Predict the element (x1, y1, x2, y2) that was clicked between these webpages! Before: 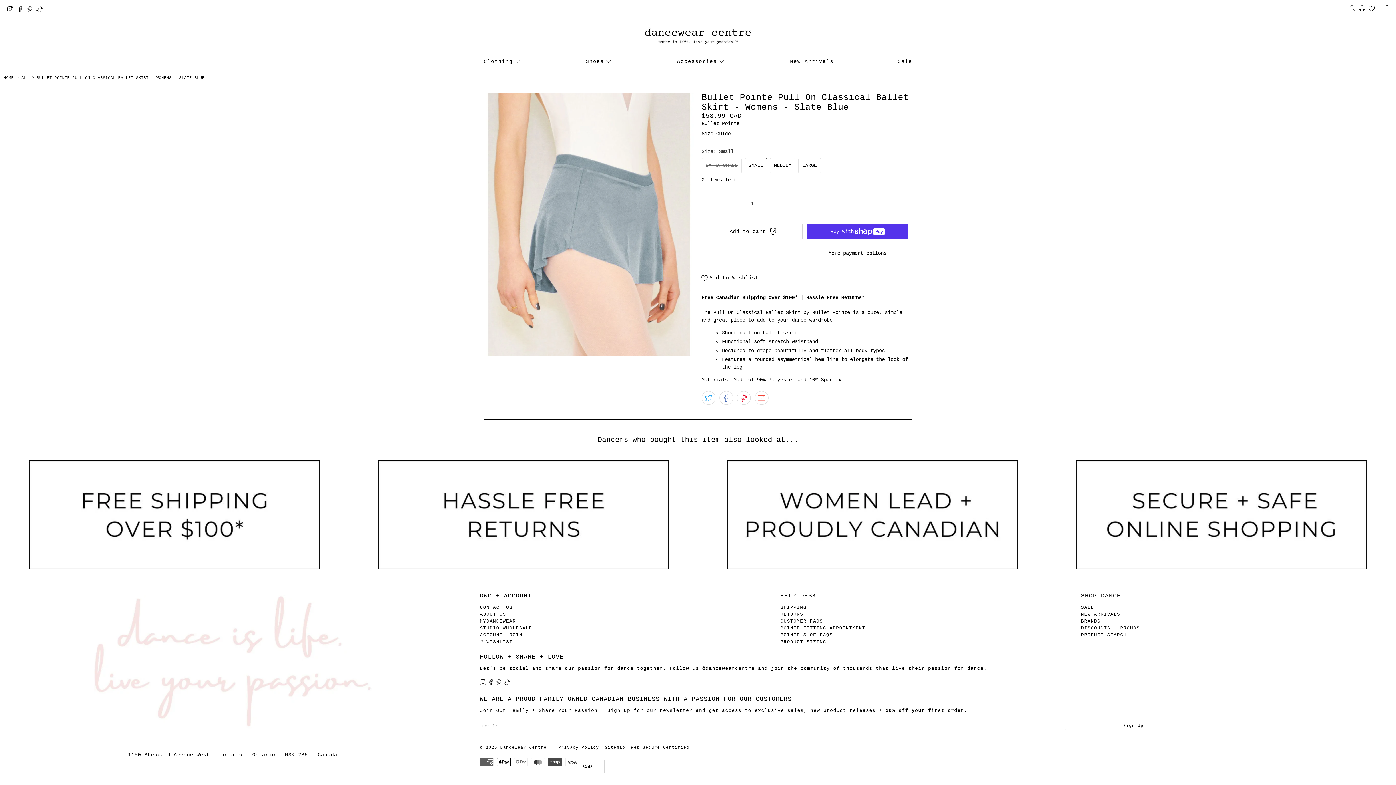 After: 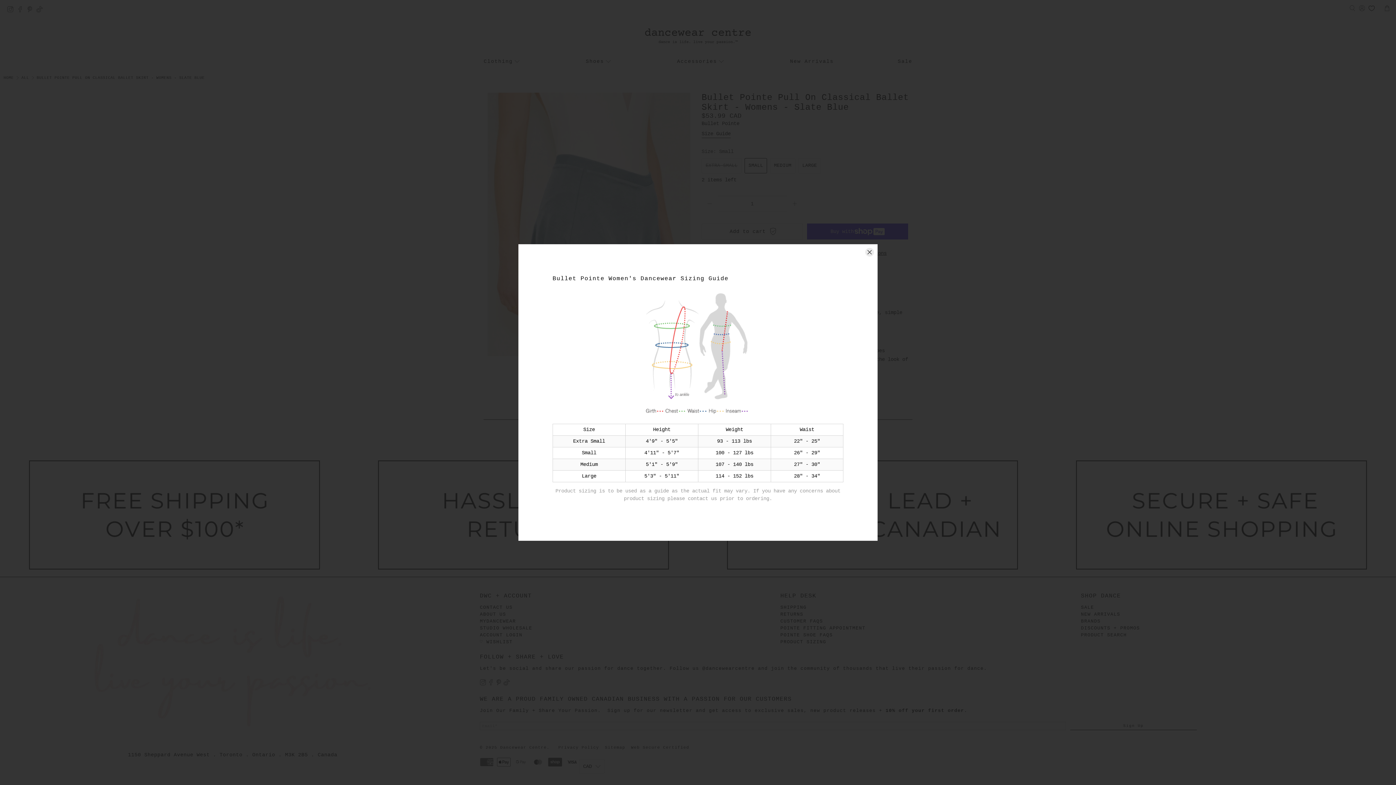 Action: bbox: (701, 130, 730, 138) label: Size Guide